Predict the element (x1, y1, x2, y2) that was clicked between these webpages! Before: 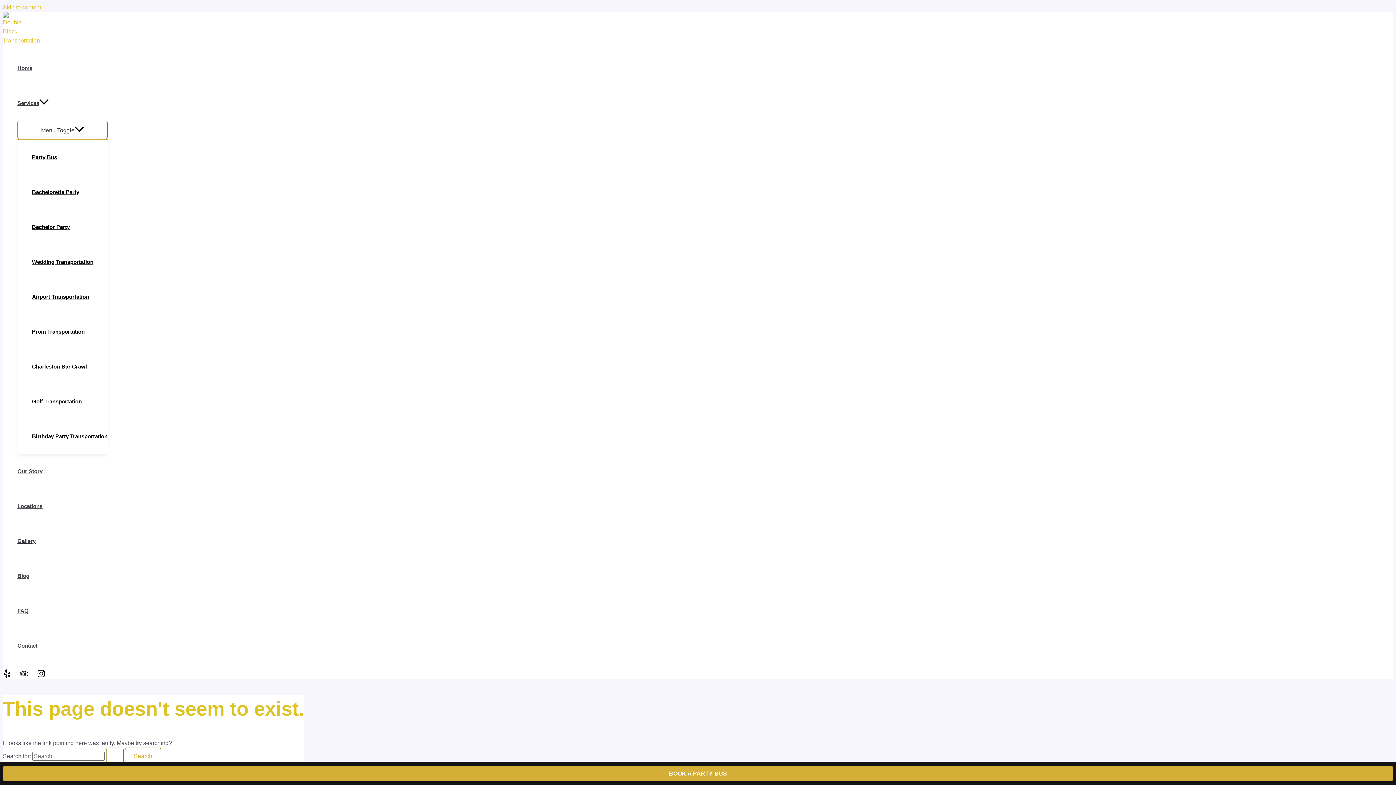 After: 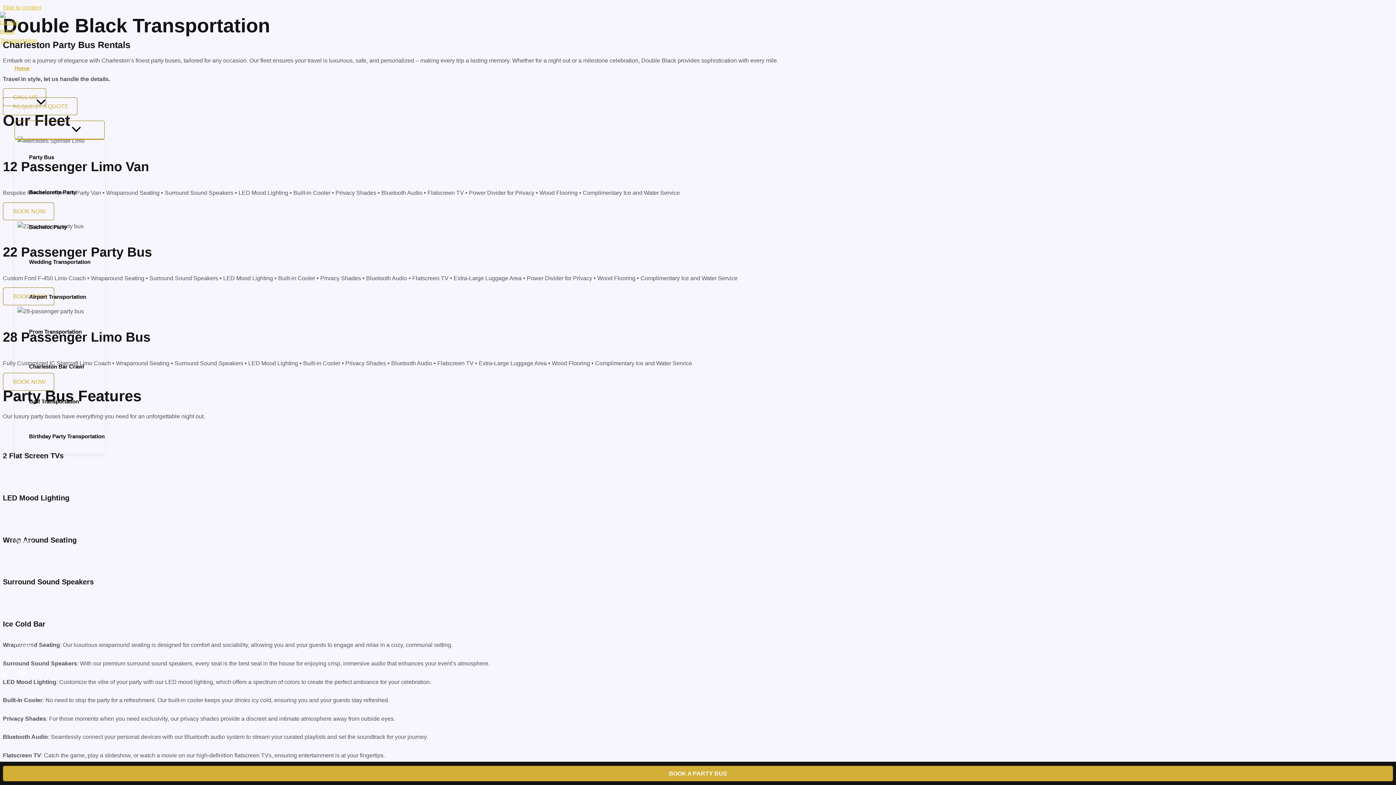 Action: bbox: (2, 37, 20, 43)